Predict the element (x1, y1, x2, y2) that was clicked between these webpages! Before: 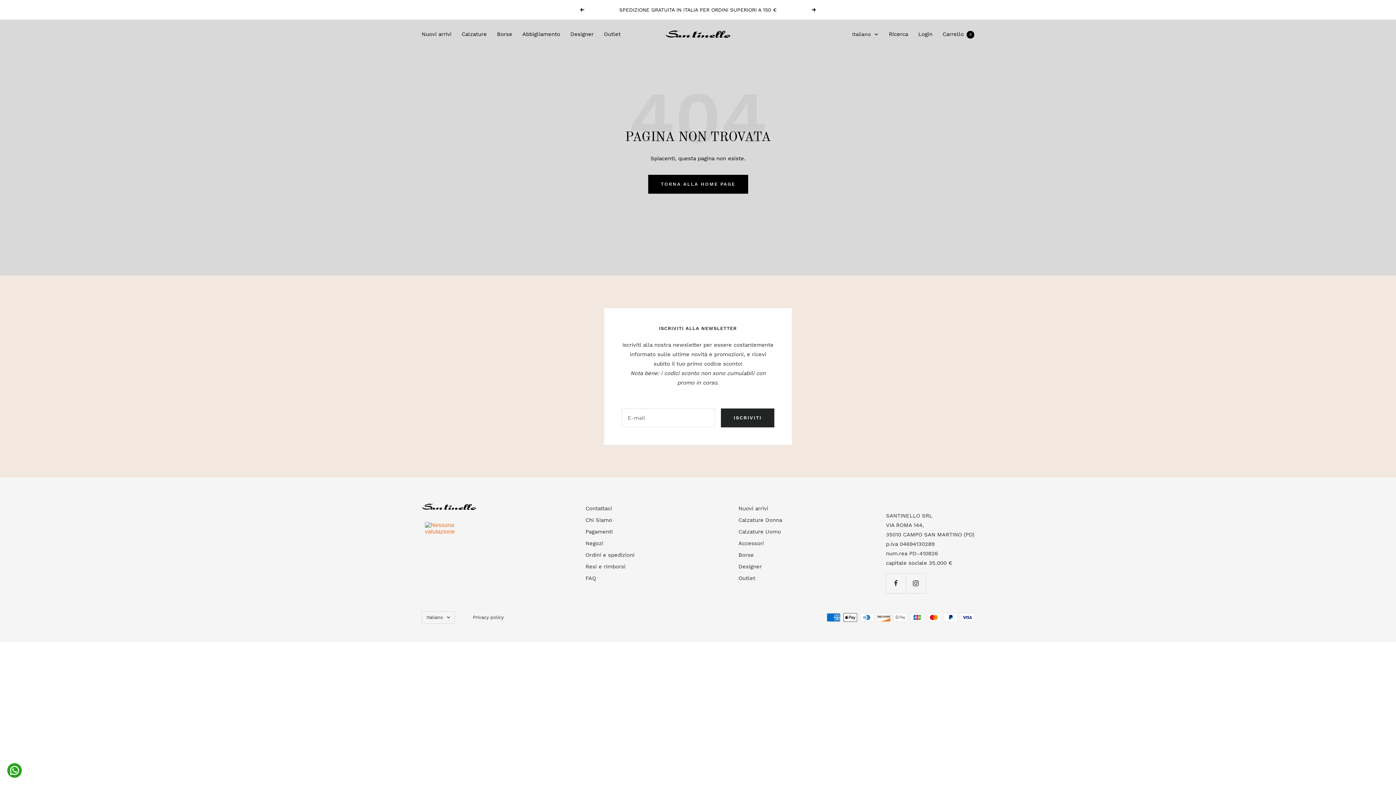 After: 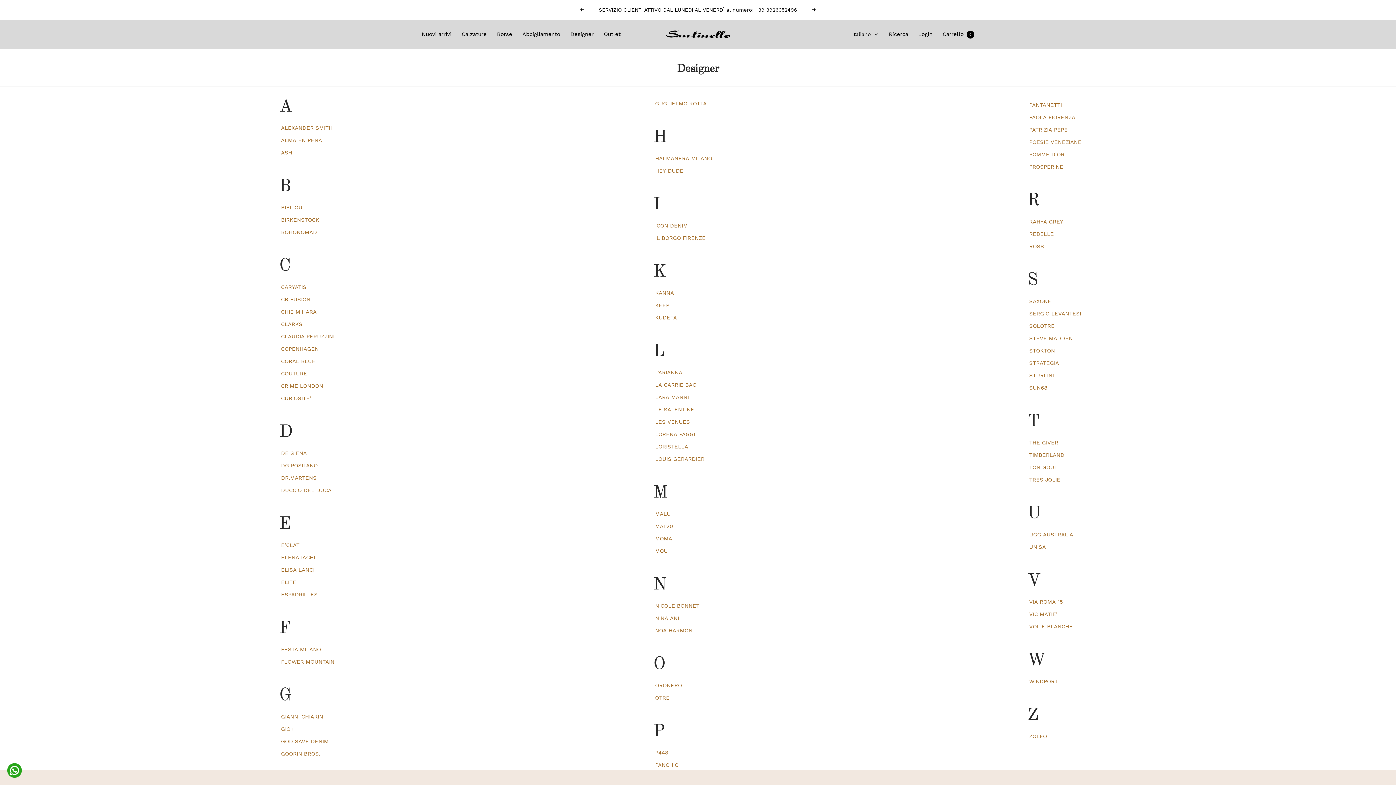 Action: bbox: (736, 562, 760, 571) label: Designer